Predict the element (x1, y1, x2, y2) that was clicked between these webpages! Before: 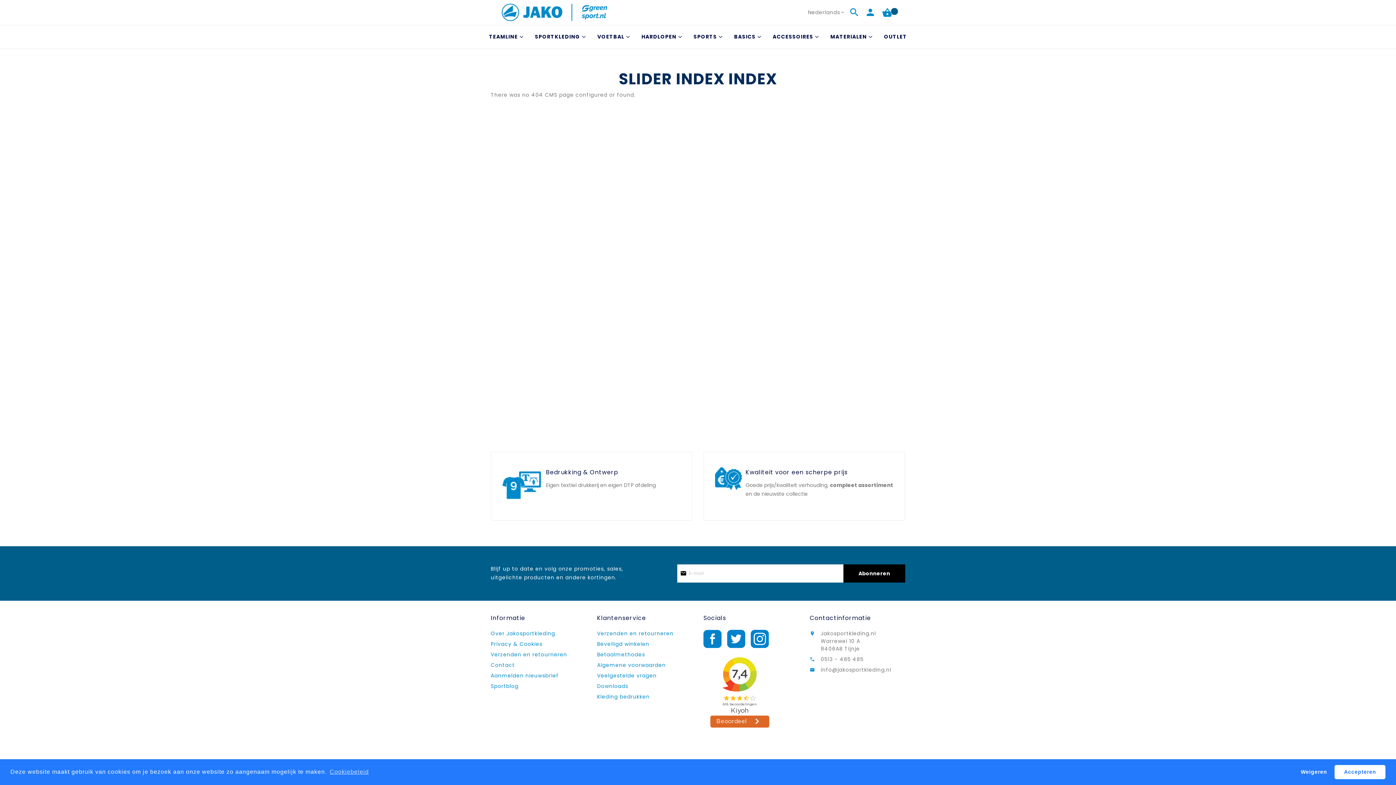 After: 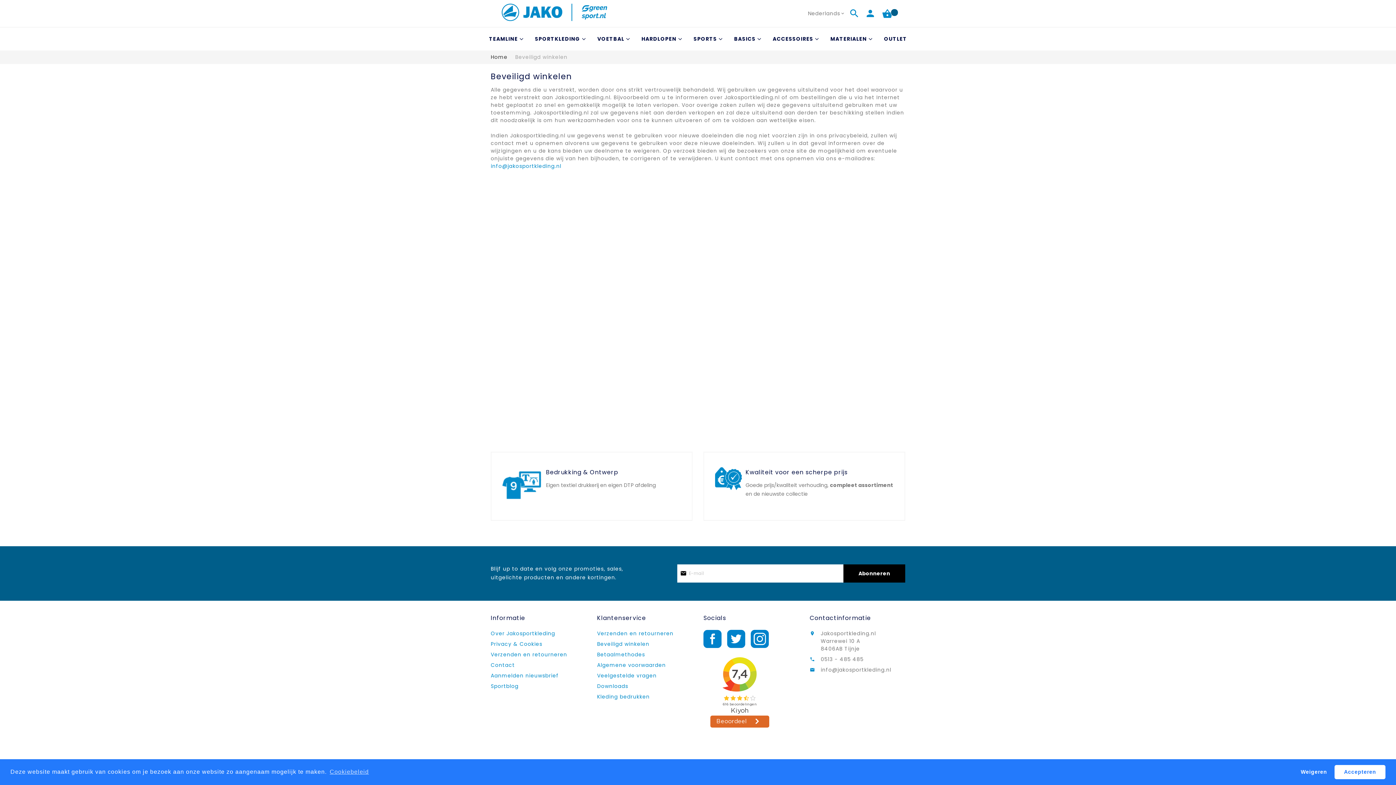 Action: bbox: (597, 640, 649, 648) label: Beveiligd winkelen